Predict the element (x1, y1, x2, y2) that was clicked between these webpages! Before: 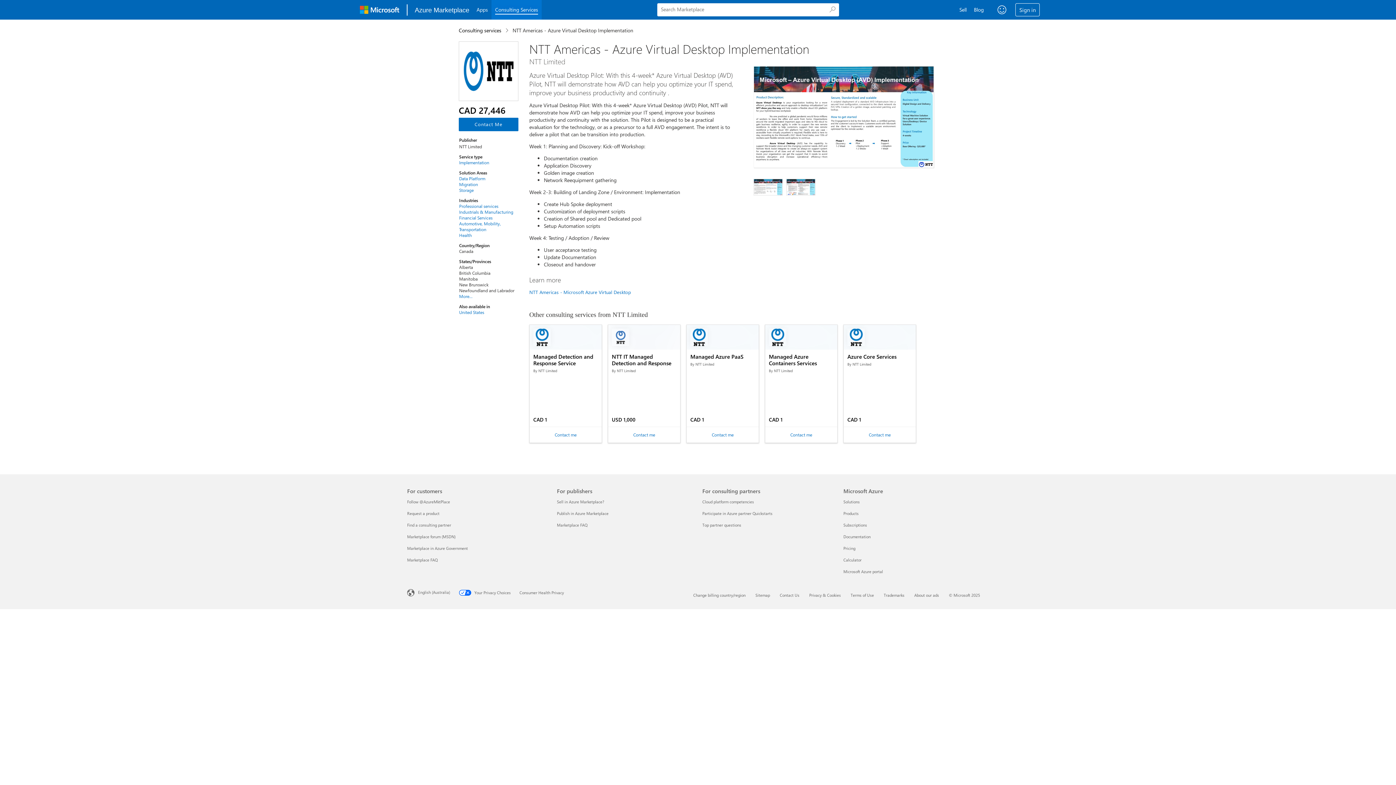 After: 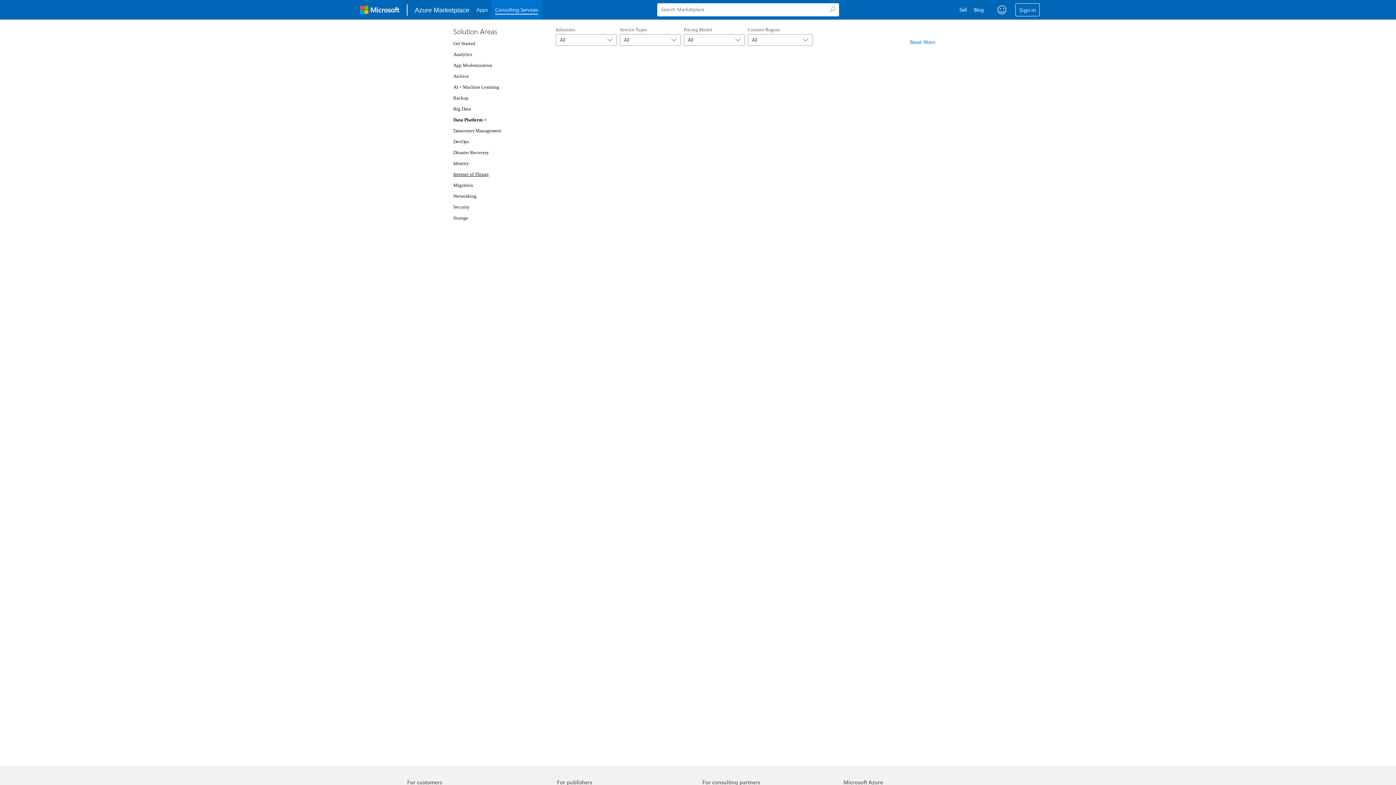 Action: label: Data Platform bbox: (459, 175, 518, 181)